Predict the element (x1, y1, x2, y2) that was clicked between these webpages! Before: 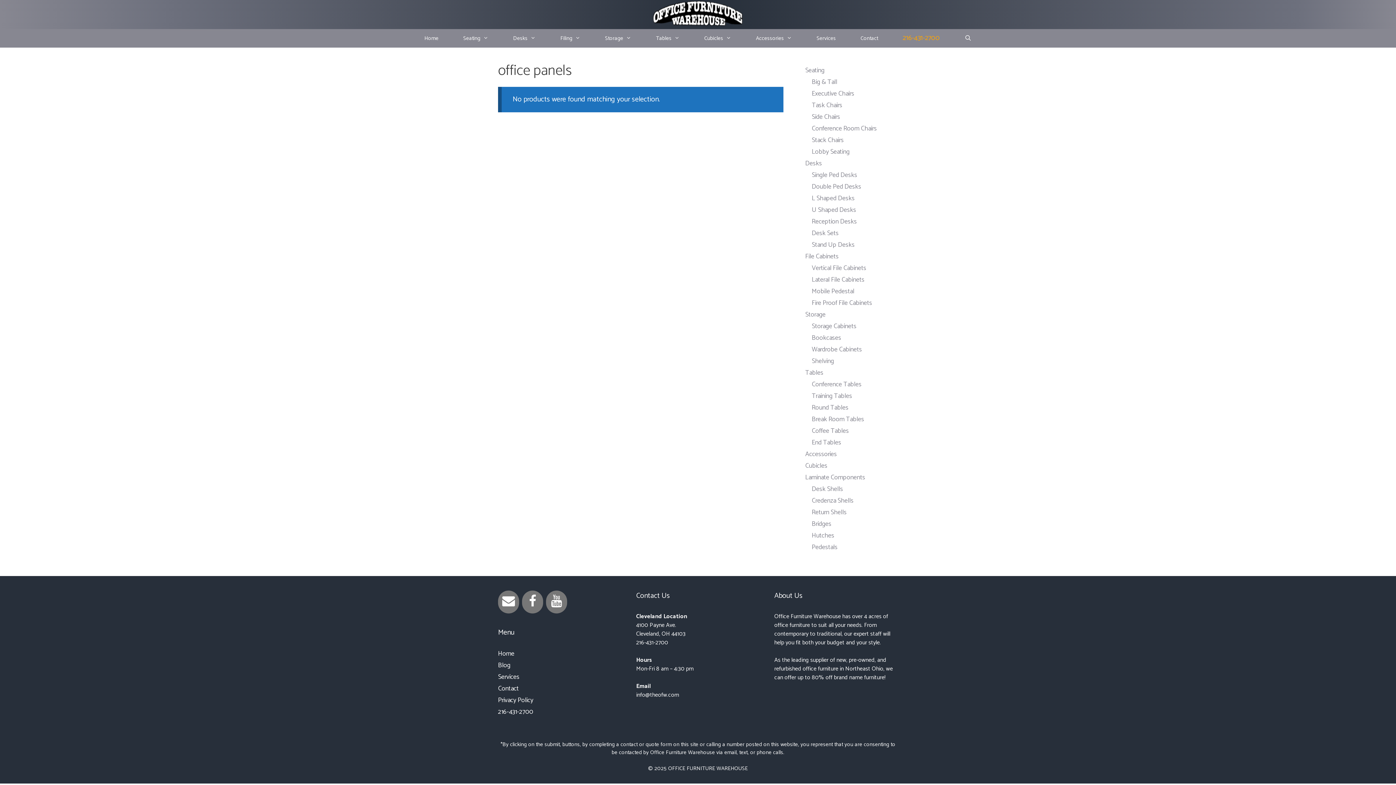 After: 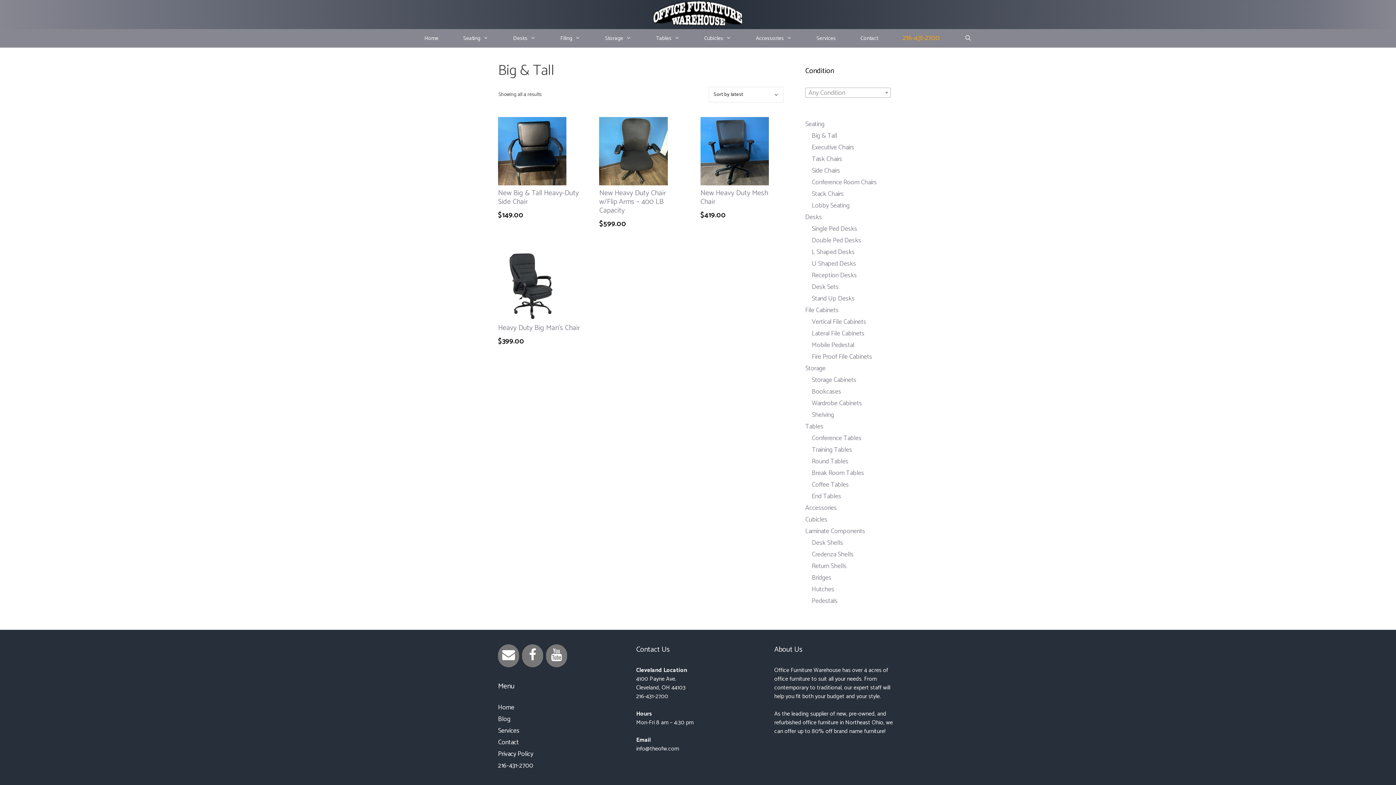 Action: bbox: (812, 76, 837, 87) label: Big & Tall